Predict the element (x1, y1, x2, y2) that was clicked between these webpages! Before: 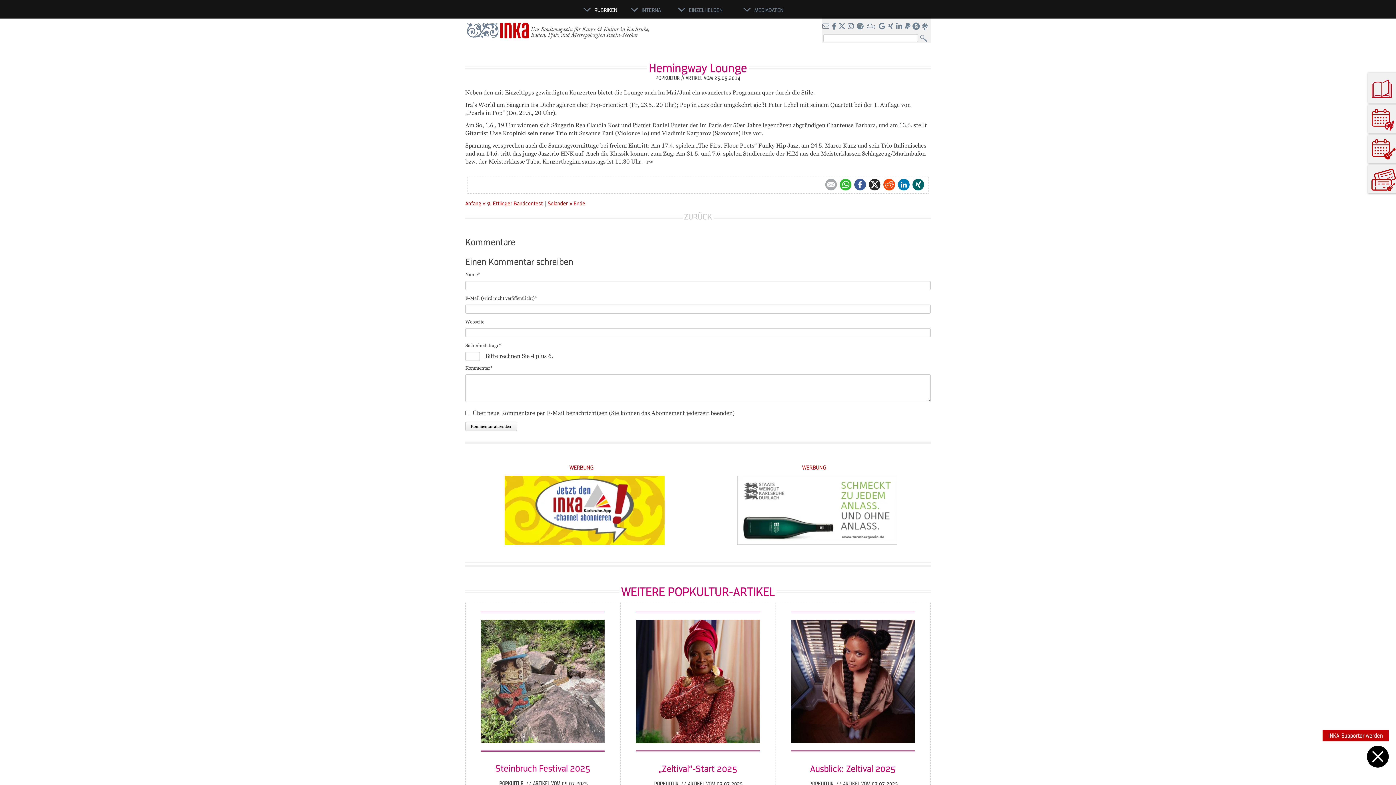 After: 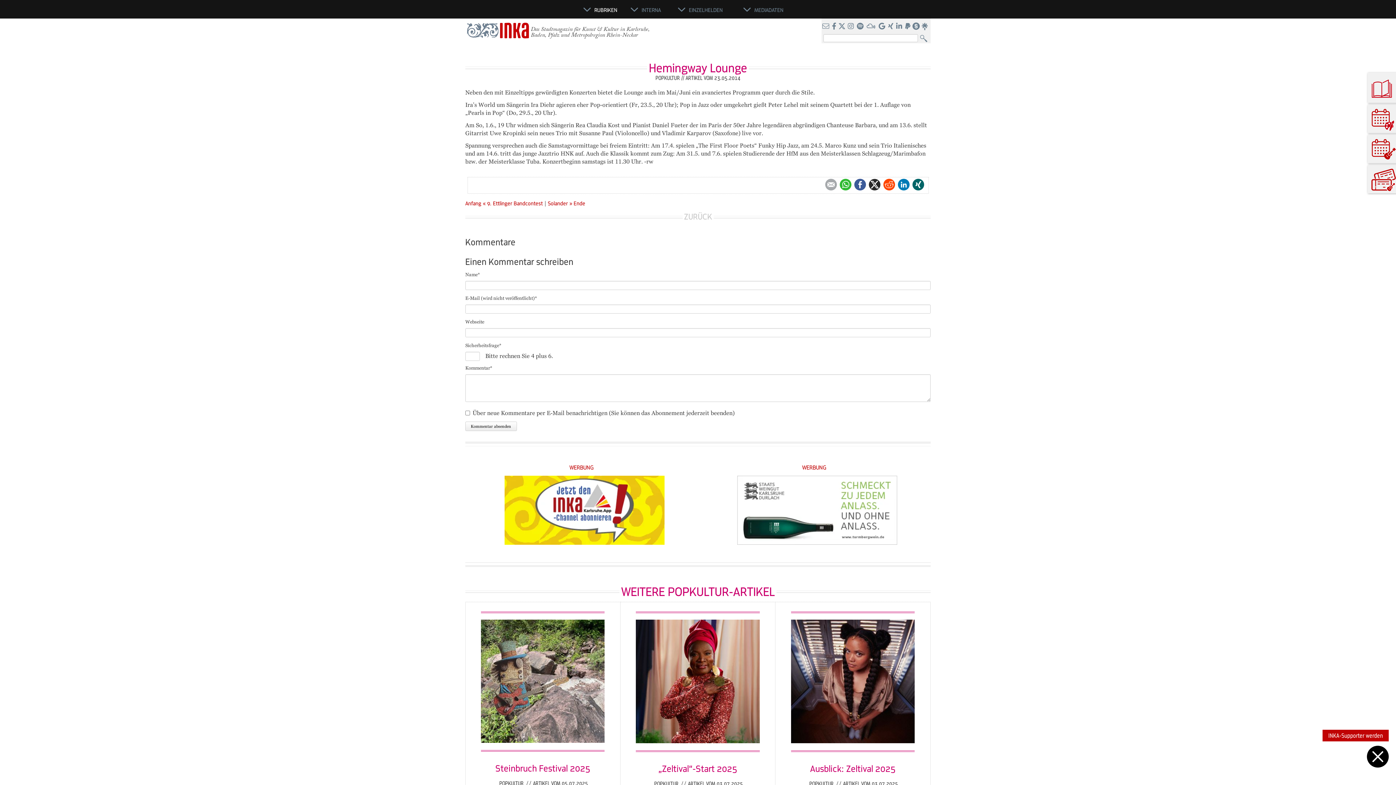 Action: label:   bbox: (921, 22, 929, 30)